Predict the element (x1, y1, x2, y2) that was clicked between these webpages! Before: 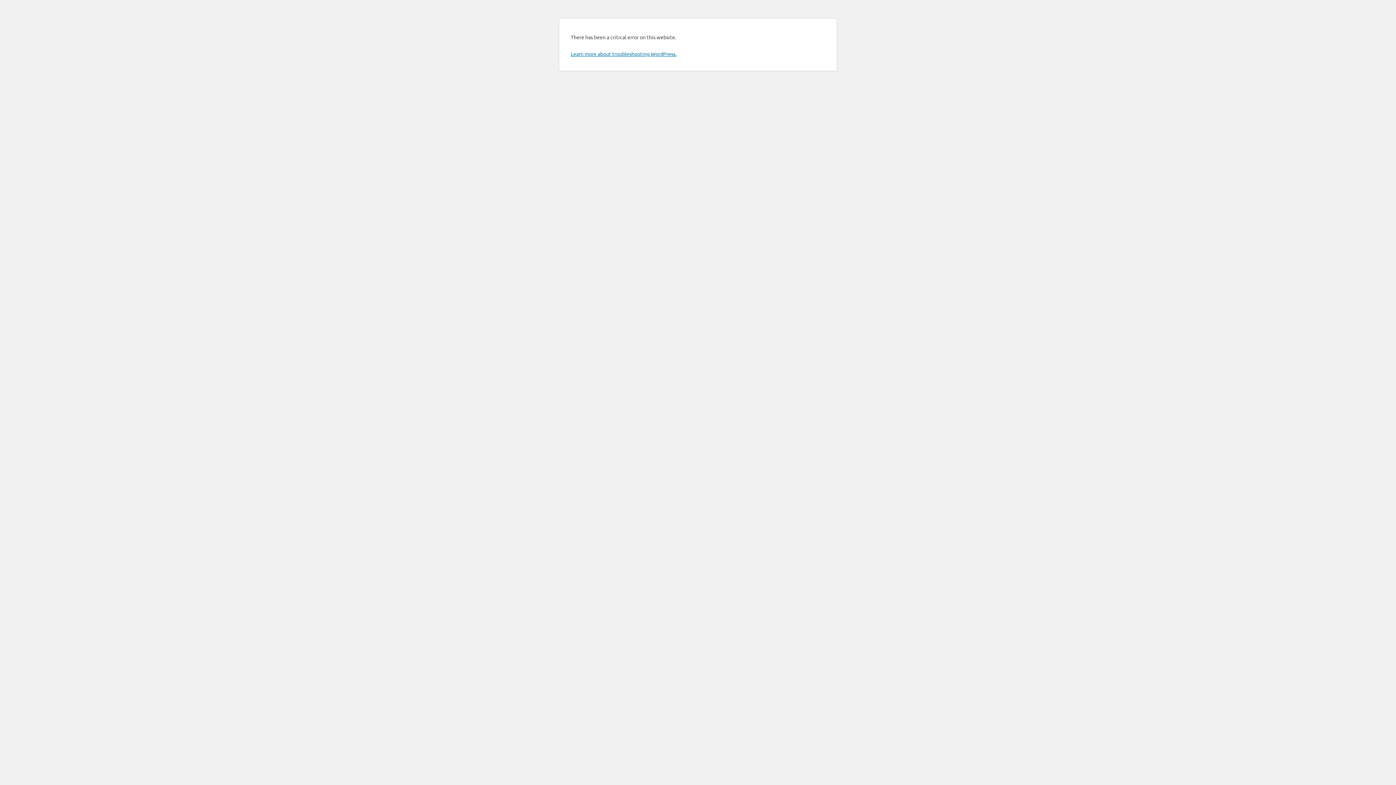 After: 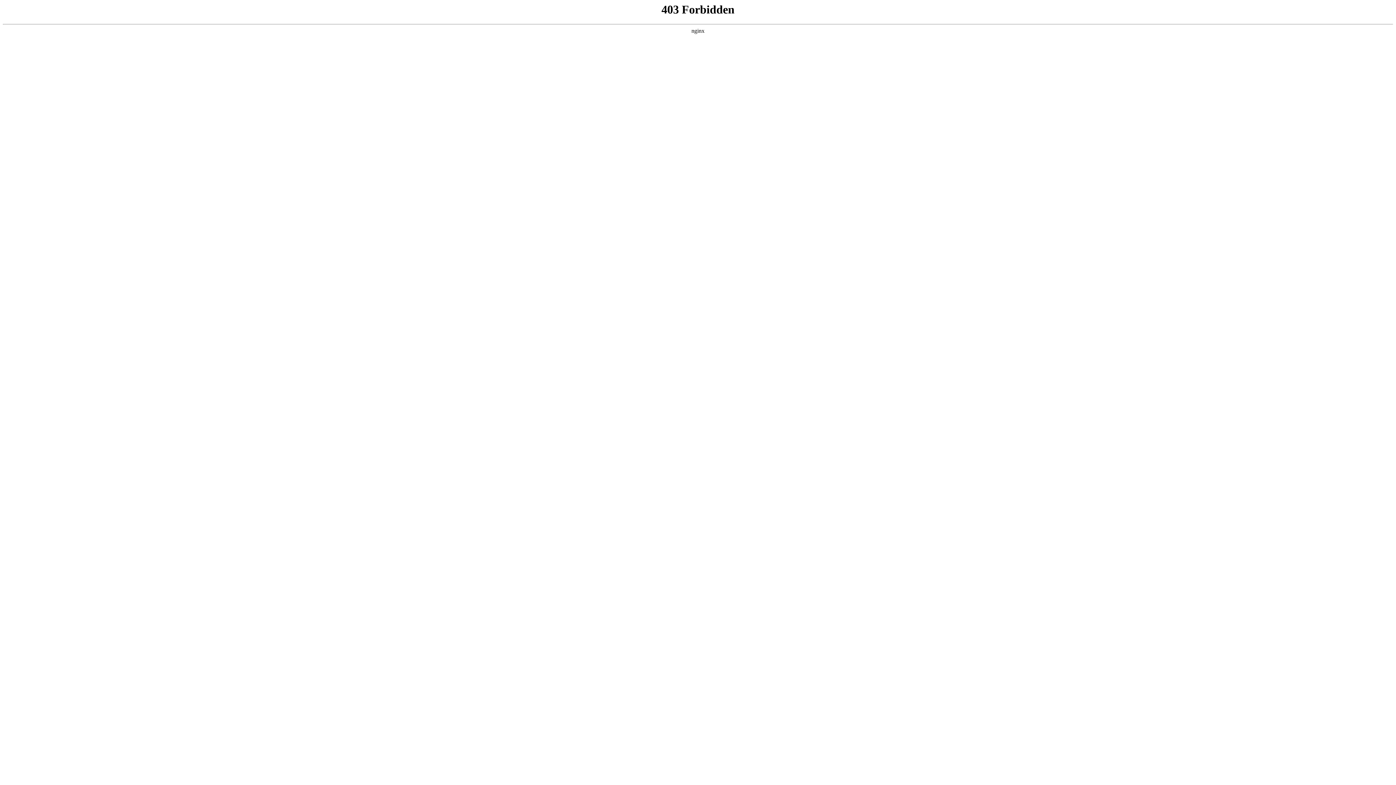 Action: label: Learn more about troubleshooting WordPress. bbox: (570, 50, 676, 57)